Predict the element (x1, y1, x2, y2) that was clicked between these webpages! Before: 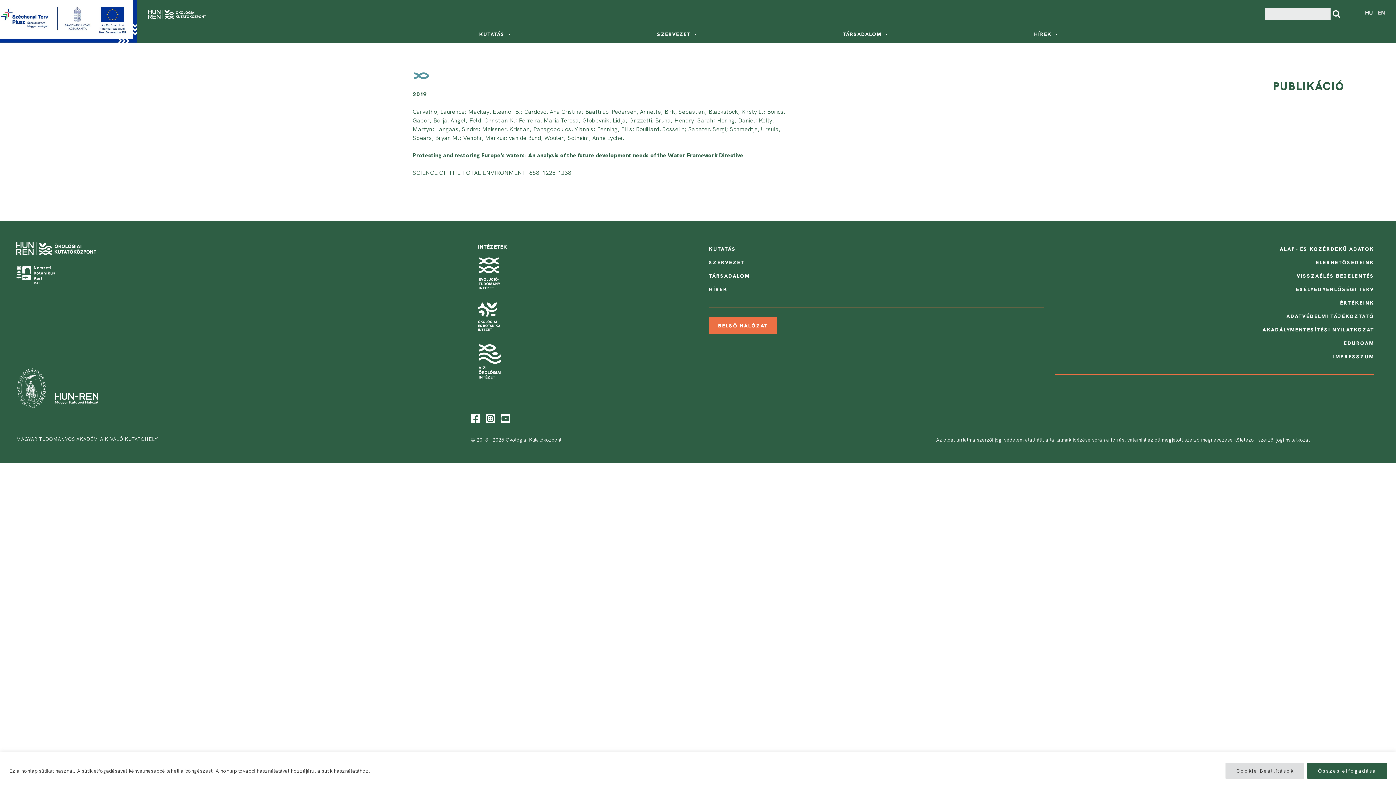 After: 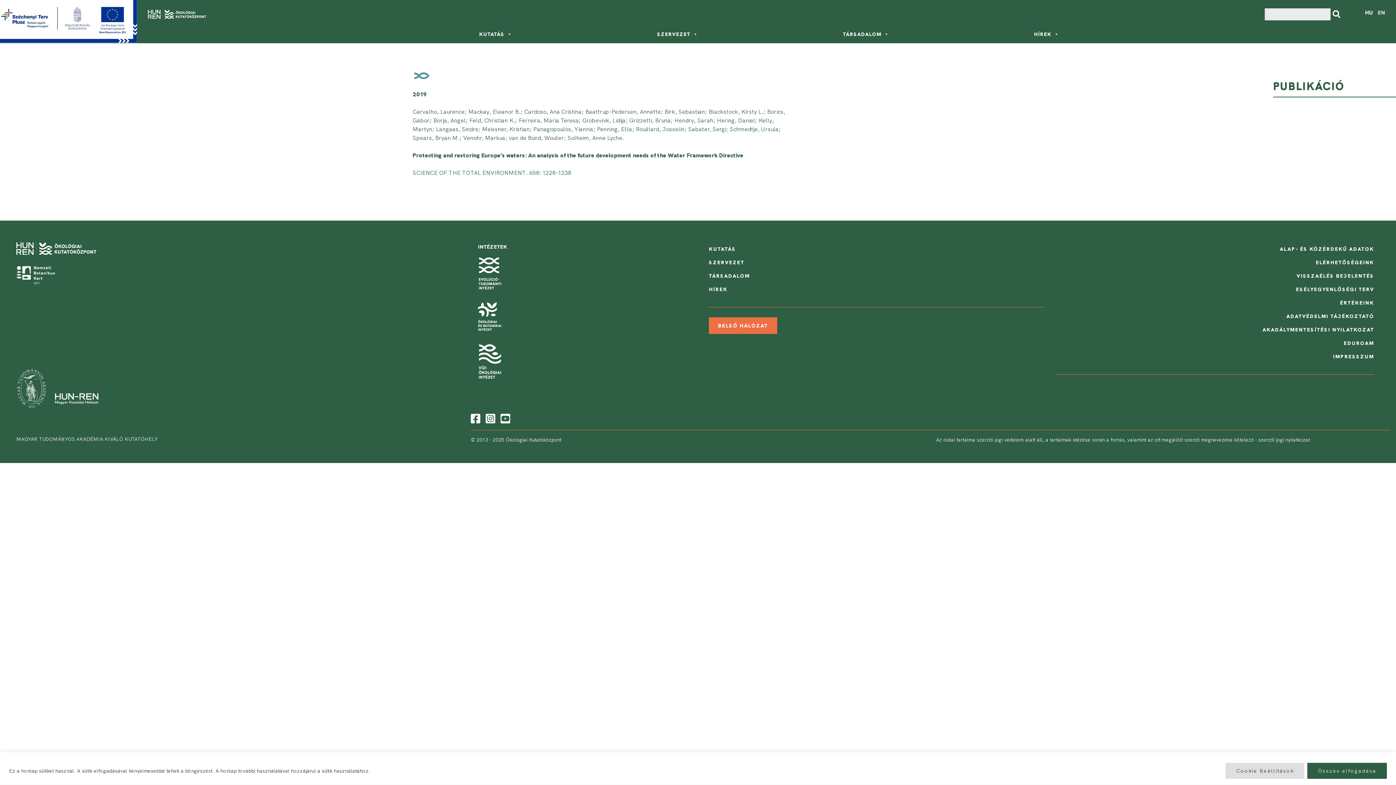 Action: bbox: (16, 367, 46, 409)